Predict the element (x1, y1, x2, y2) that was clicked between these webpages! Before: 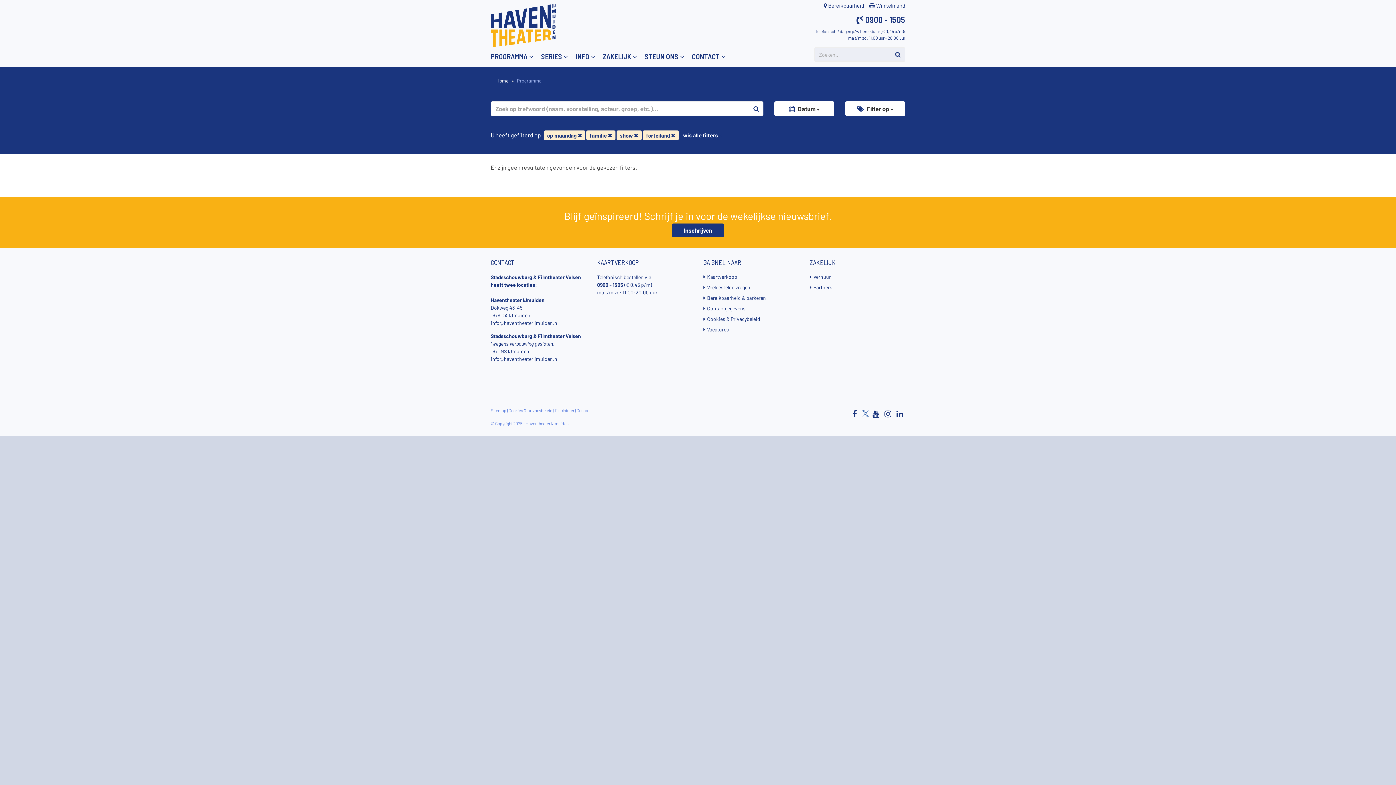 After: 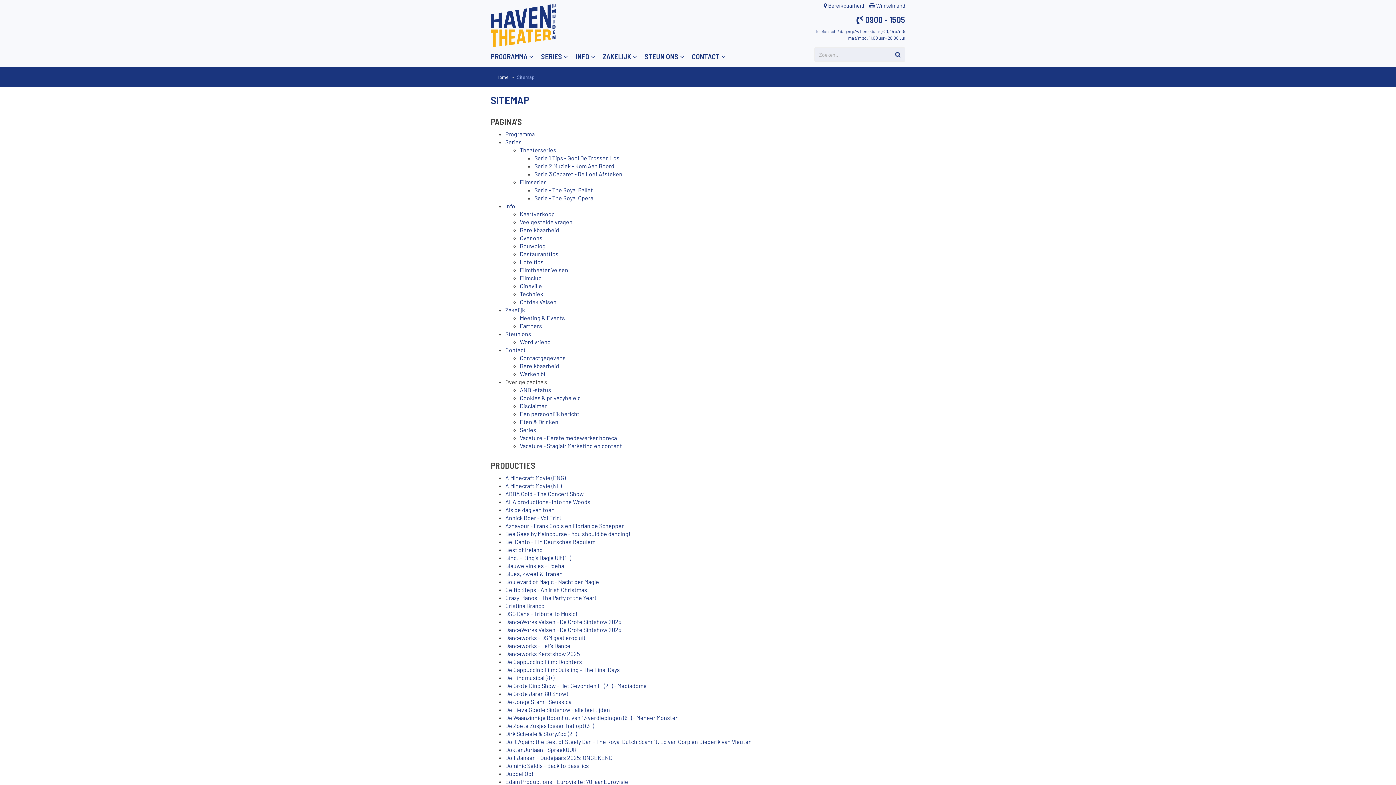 Action: label: Sitemap bbox: (490, 408, 506, 413)